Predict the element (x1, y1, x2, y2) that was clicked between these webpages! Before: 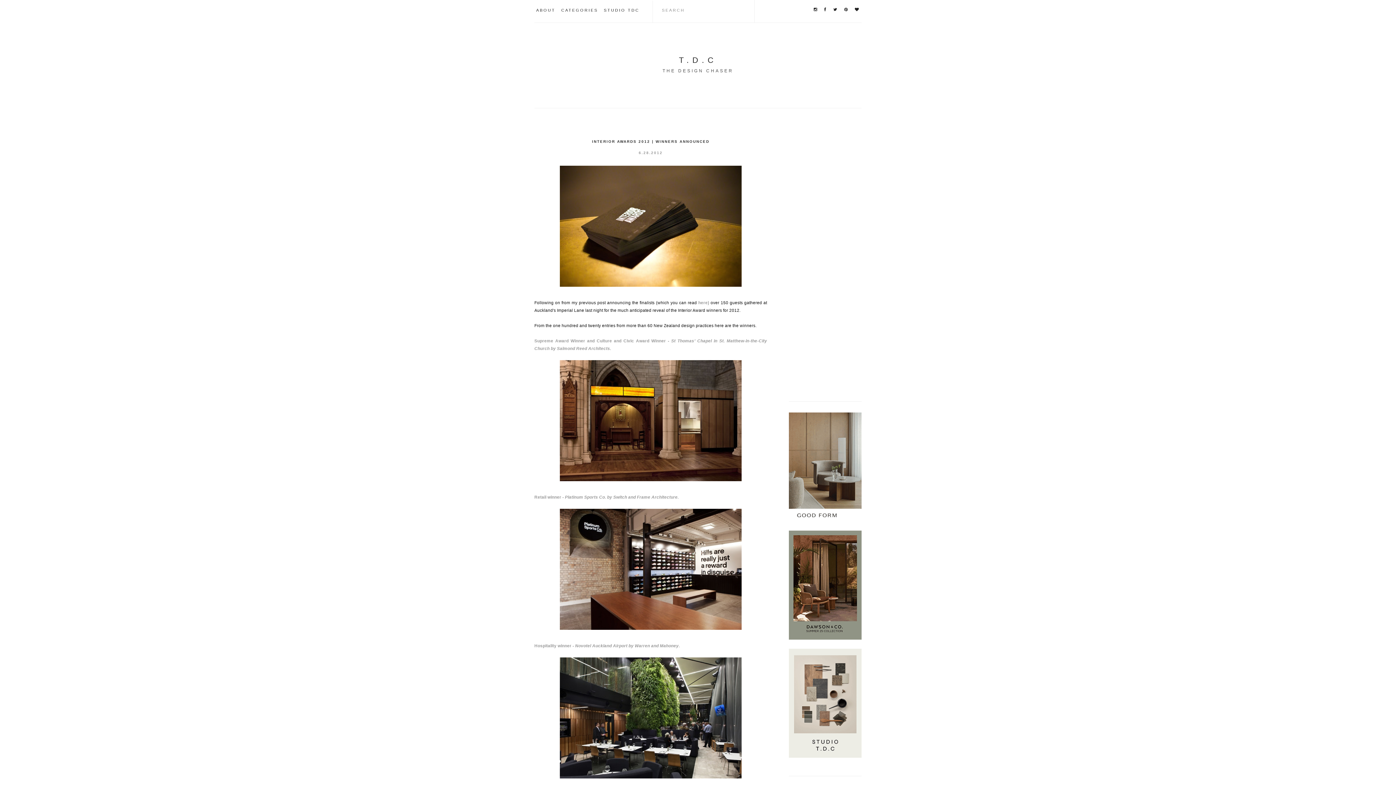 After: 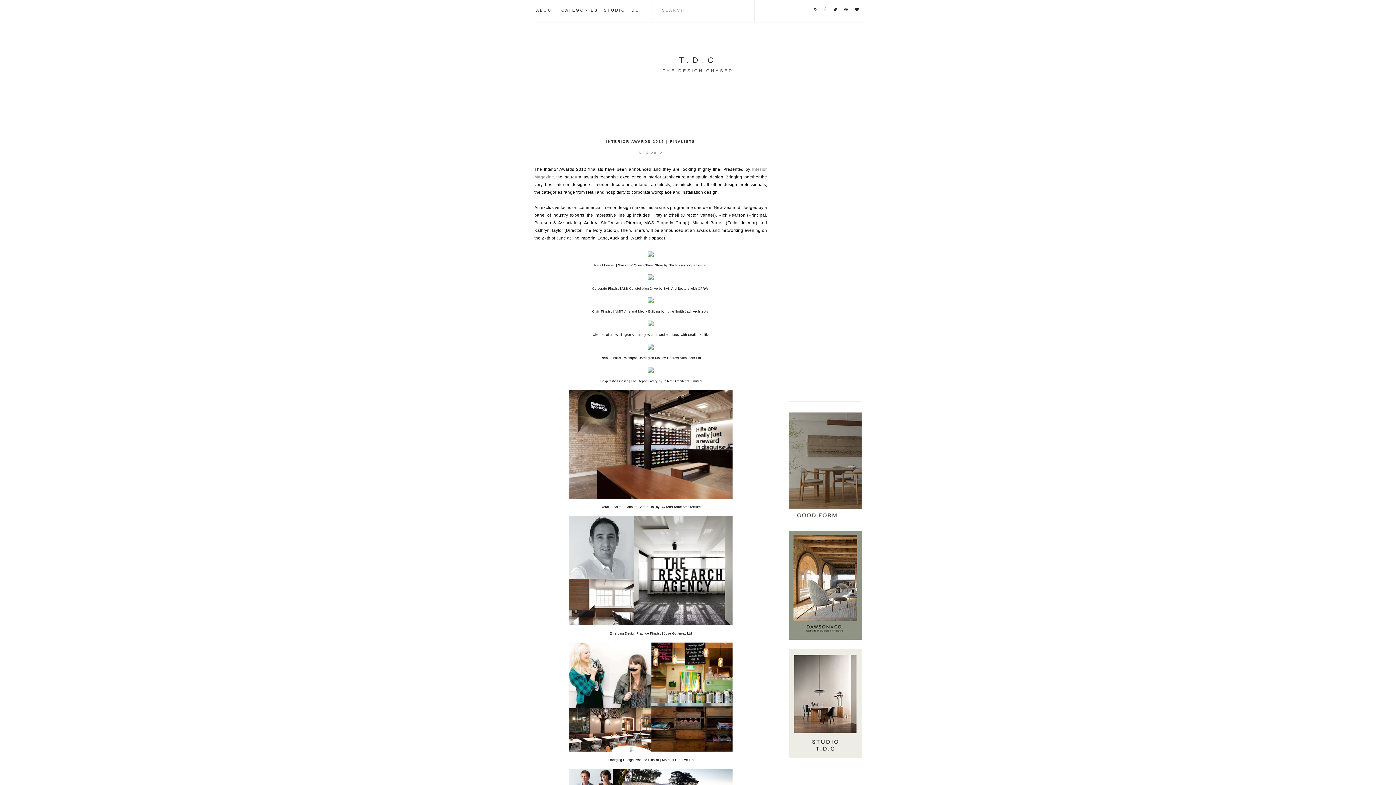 Action: label: here bbox: (698, 300, 707, 305)